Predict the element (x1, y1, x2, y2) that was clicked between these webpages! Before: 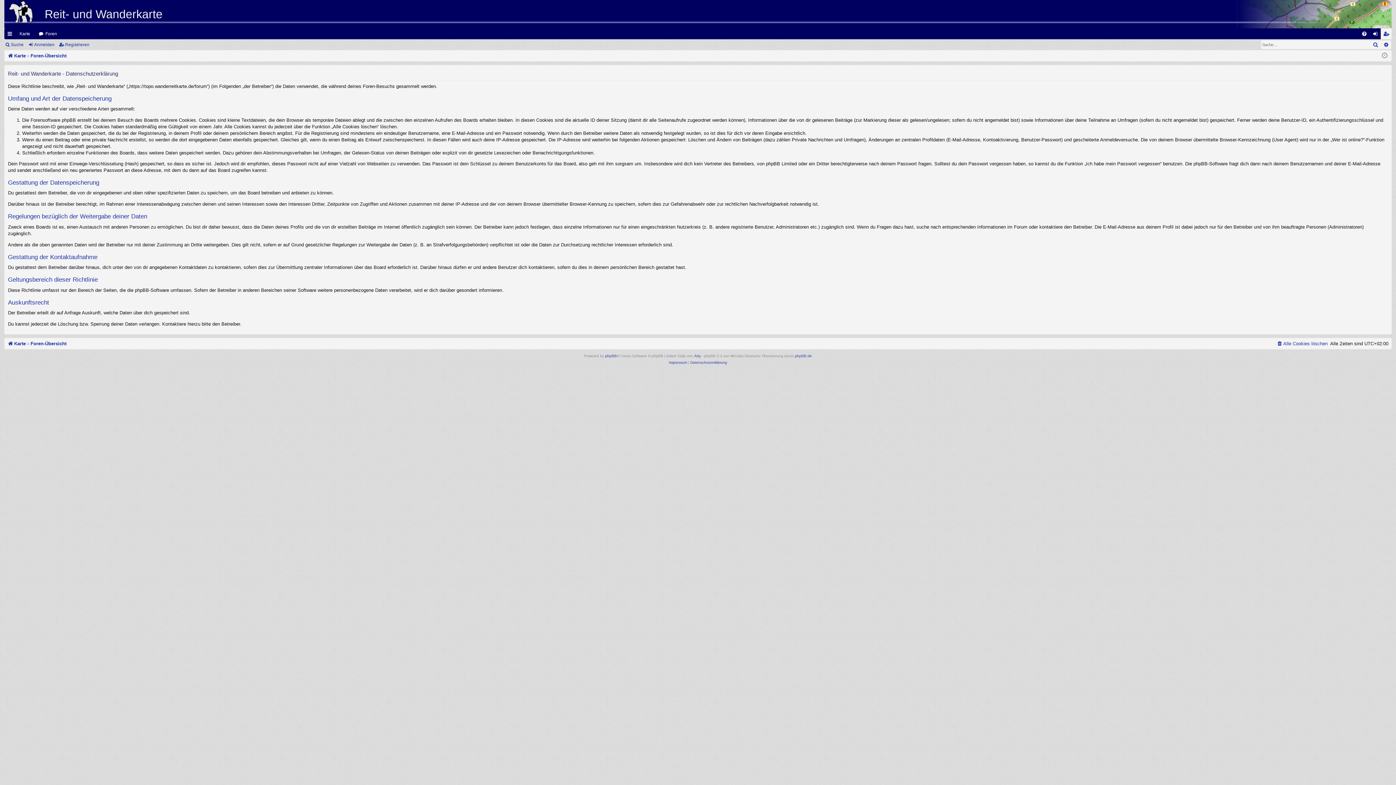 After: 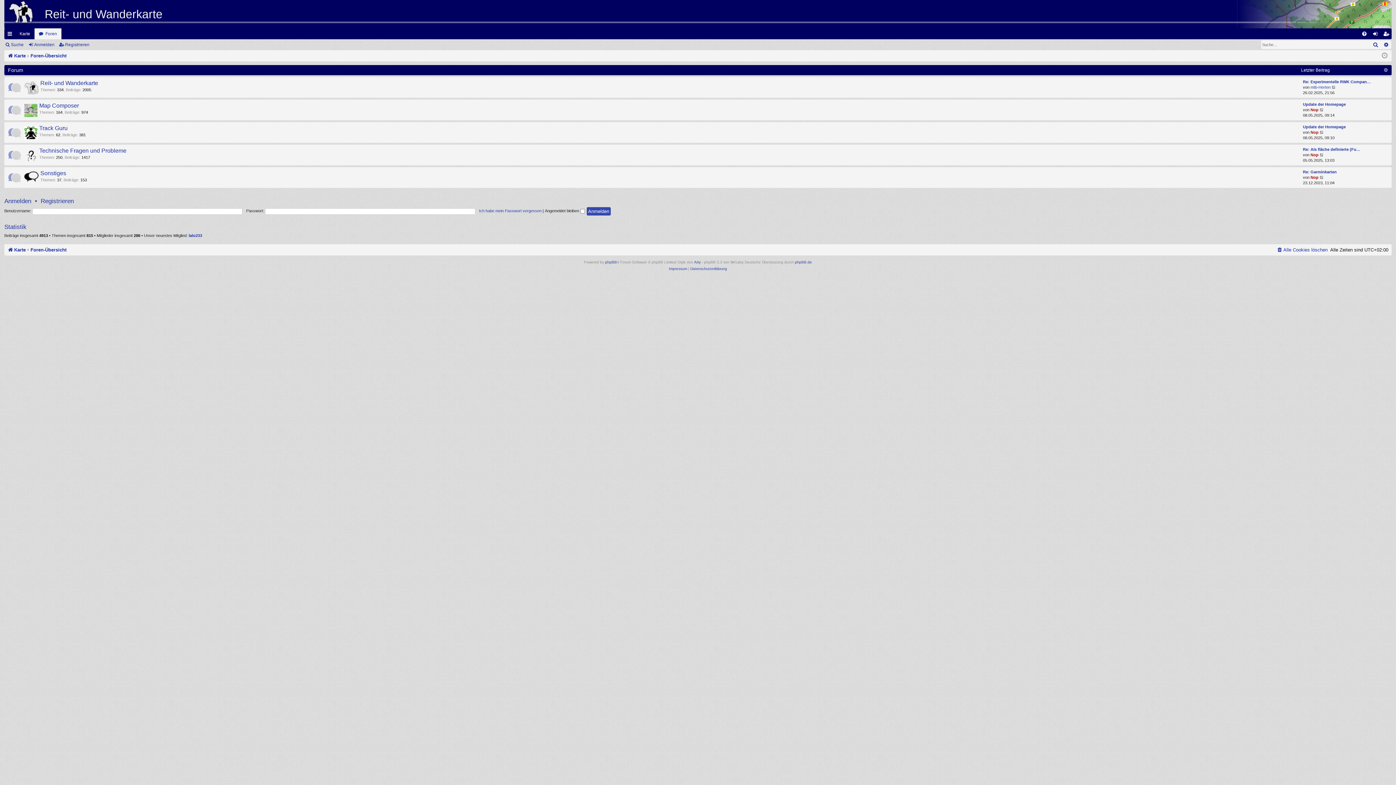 Action: label: Foren-Übersicht bbox: (30, 339, 66, 348)